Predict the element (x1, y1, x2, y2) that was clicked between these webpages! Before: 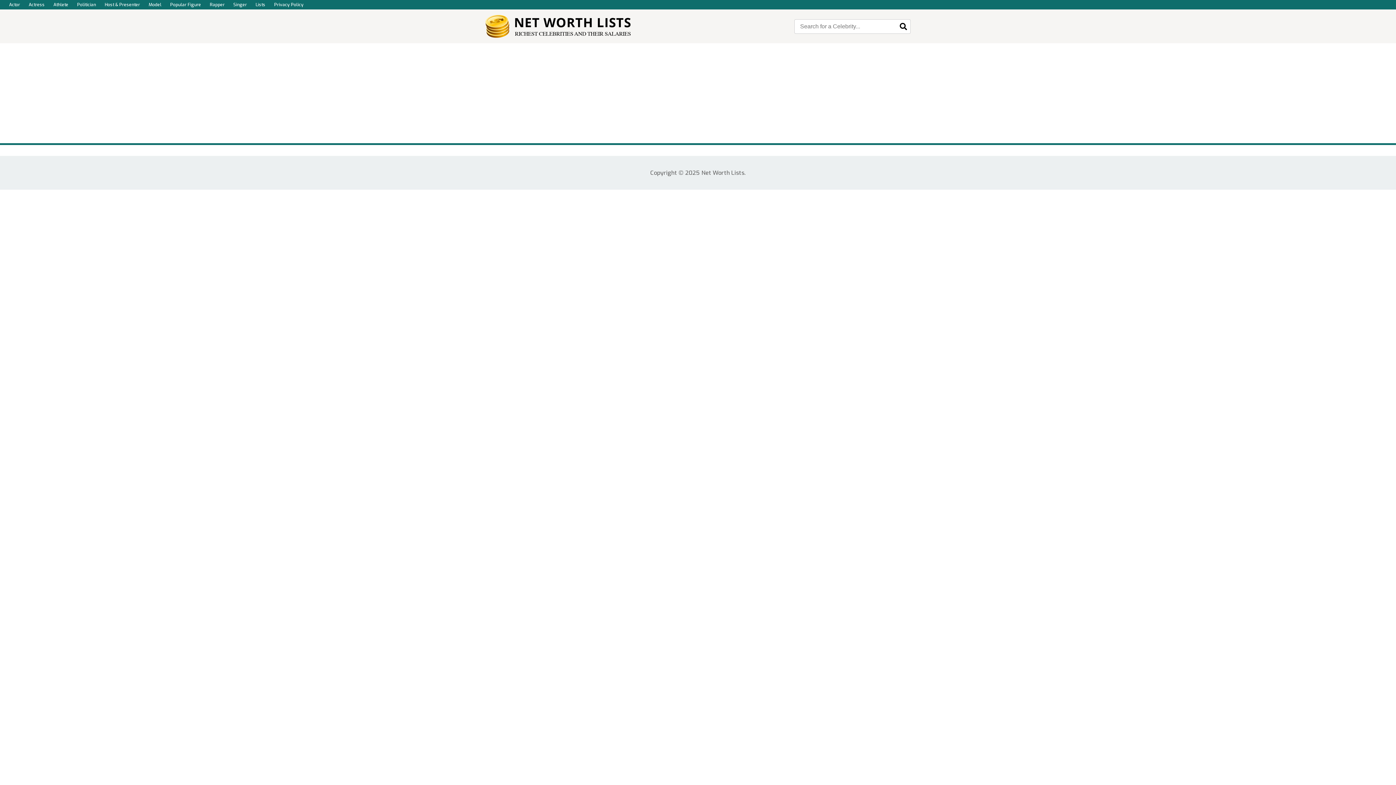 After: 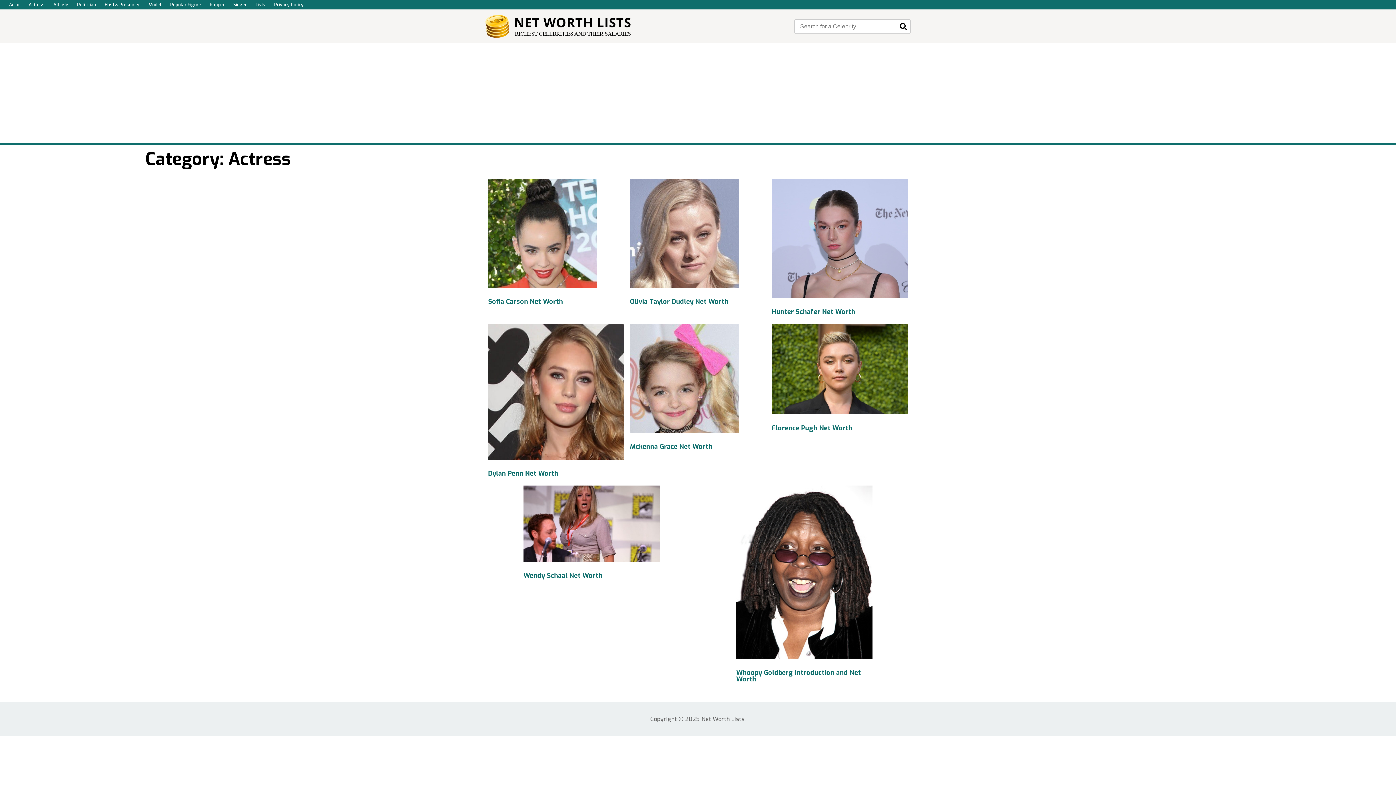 Action: label: Actress bbox: (25, 0, 48, 9)